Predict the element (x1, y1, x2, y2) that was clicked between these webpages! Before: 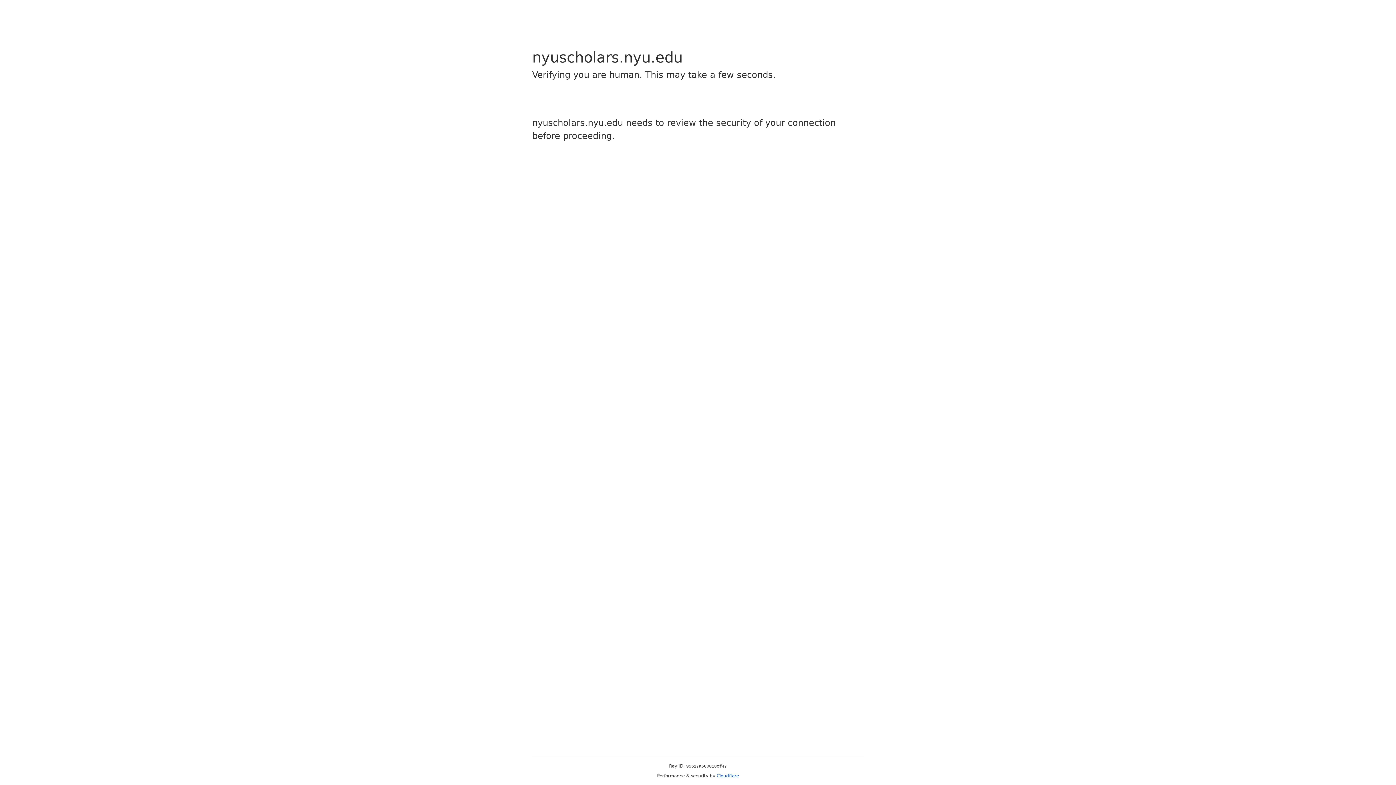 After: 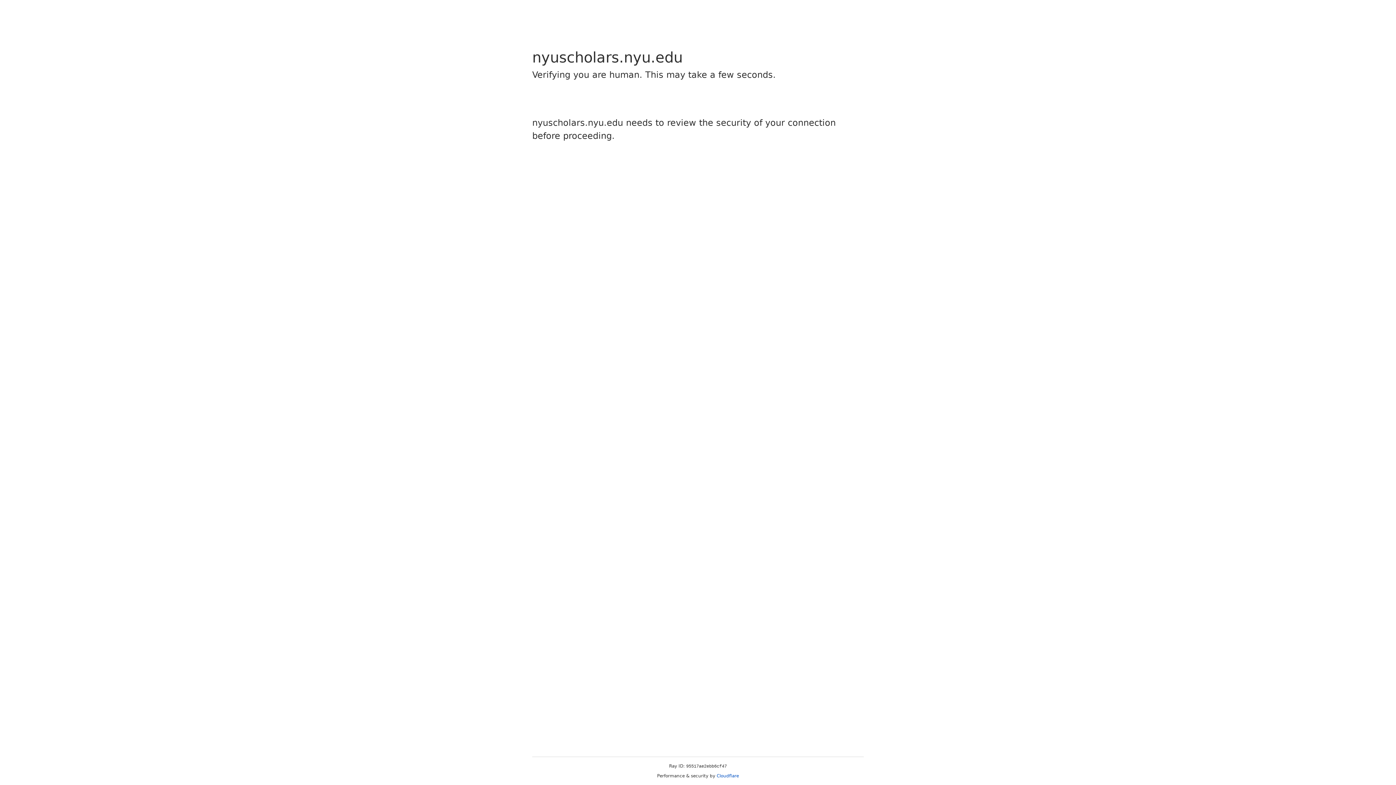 Action: label: Cloudflare bbox: (716, 773, 739, 778)